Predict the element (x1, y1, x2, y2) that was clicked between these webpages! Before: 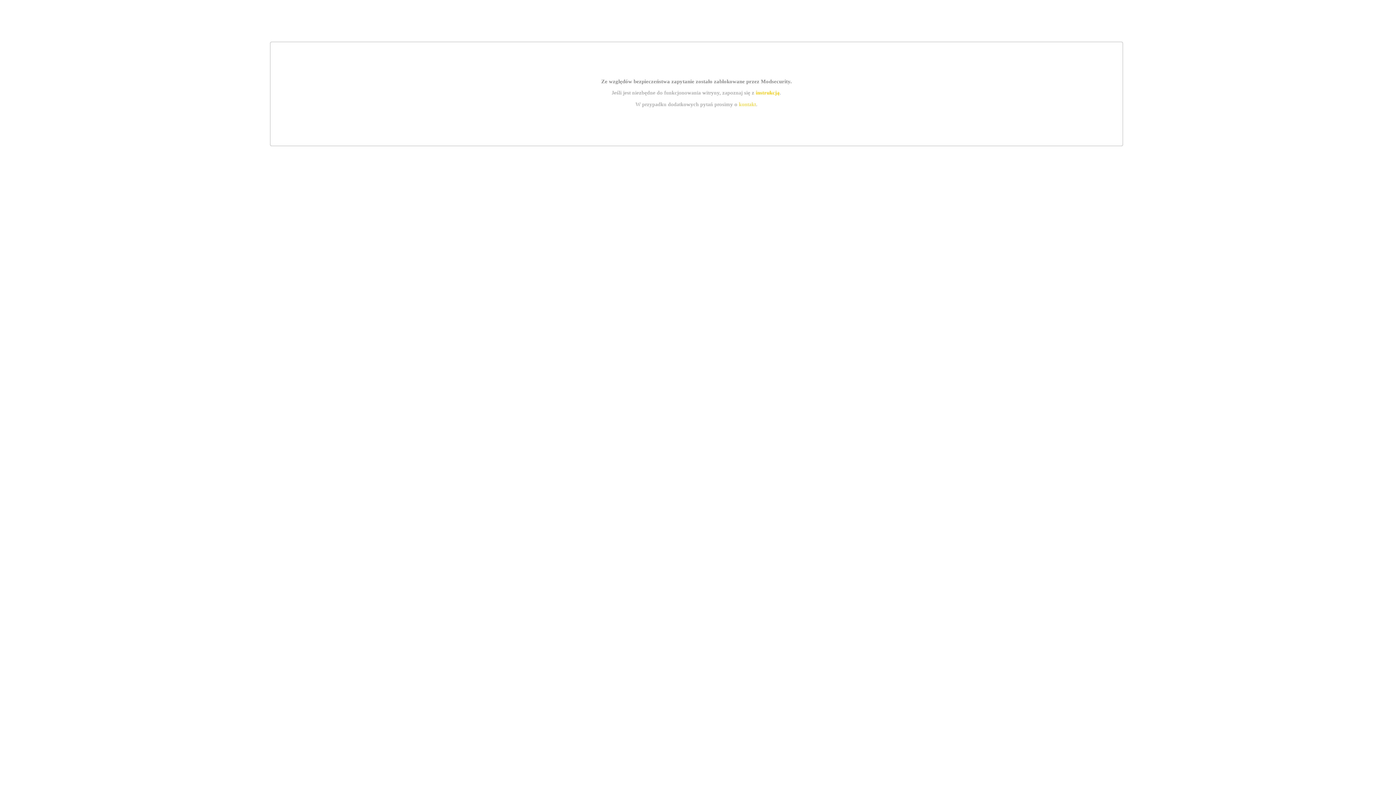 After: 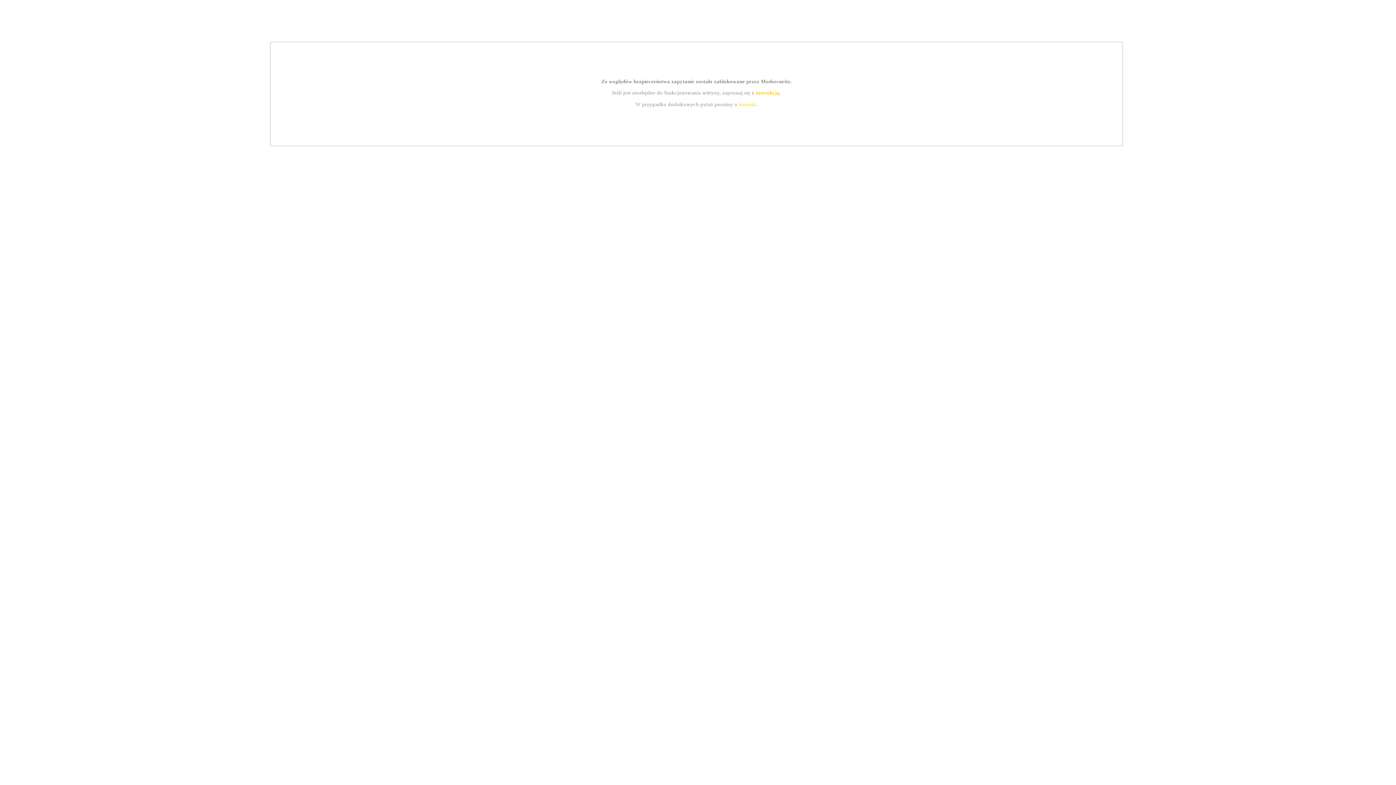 Action: bbox: (755, 89, 779, 95) label: instrukcją